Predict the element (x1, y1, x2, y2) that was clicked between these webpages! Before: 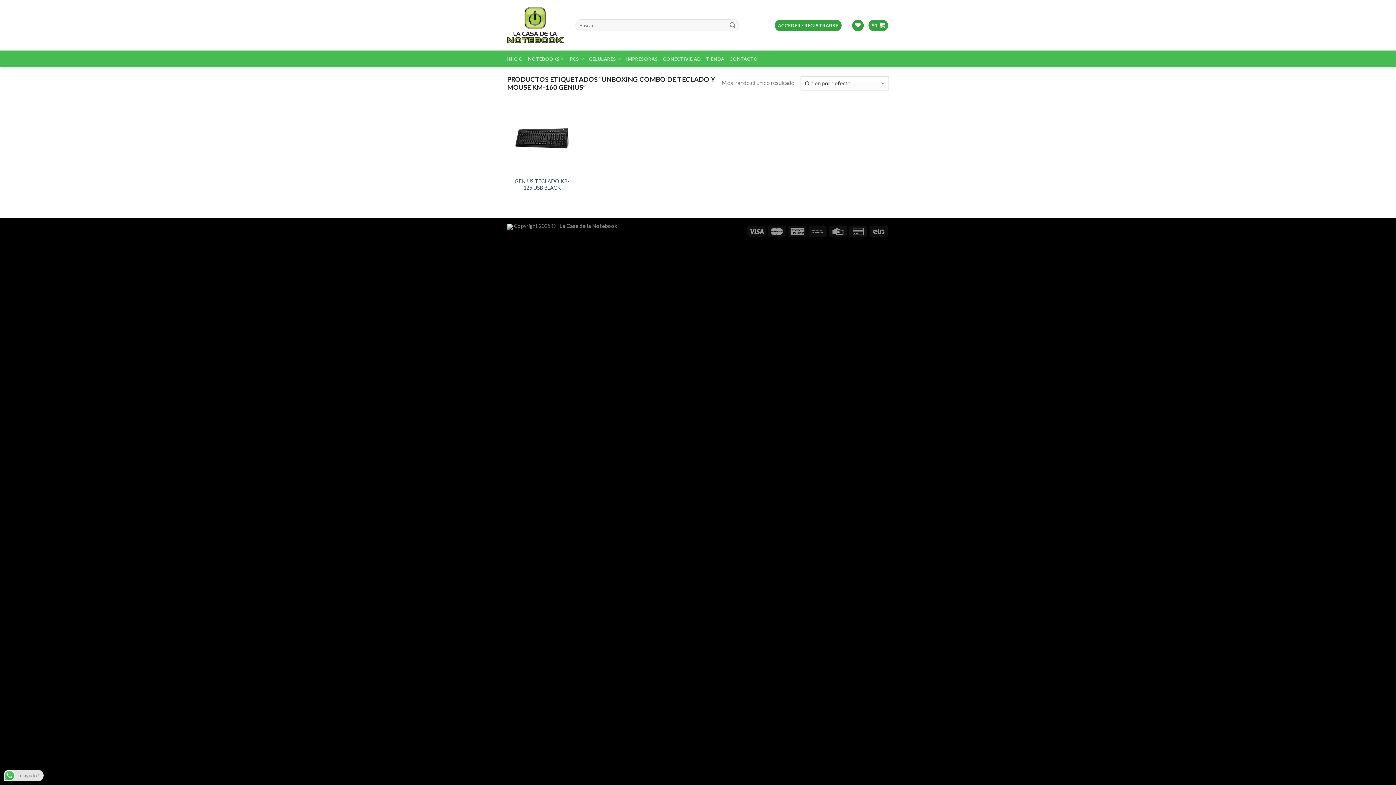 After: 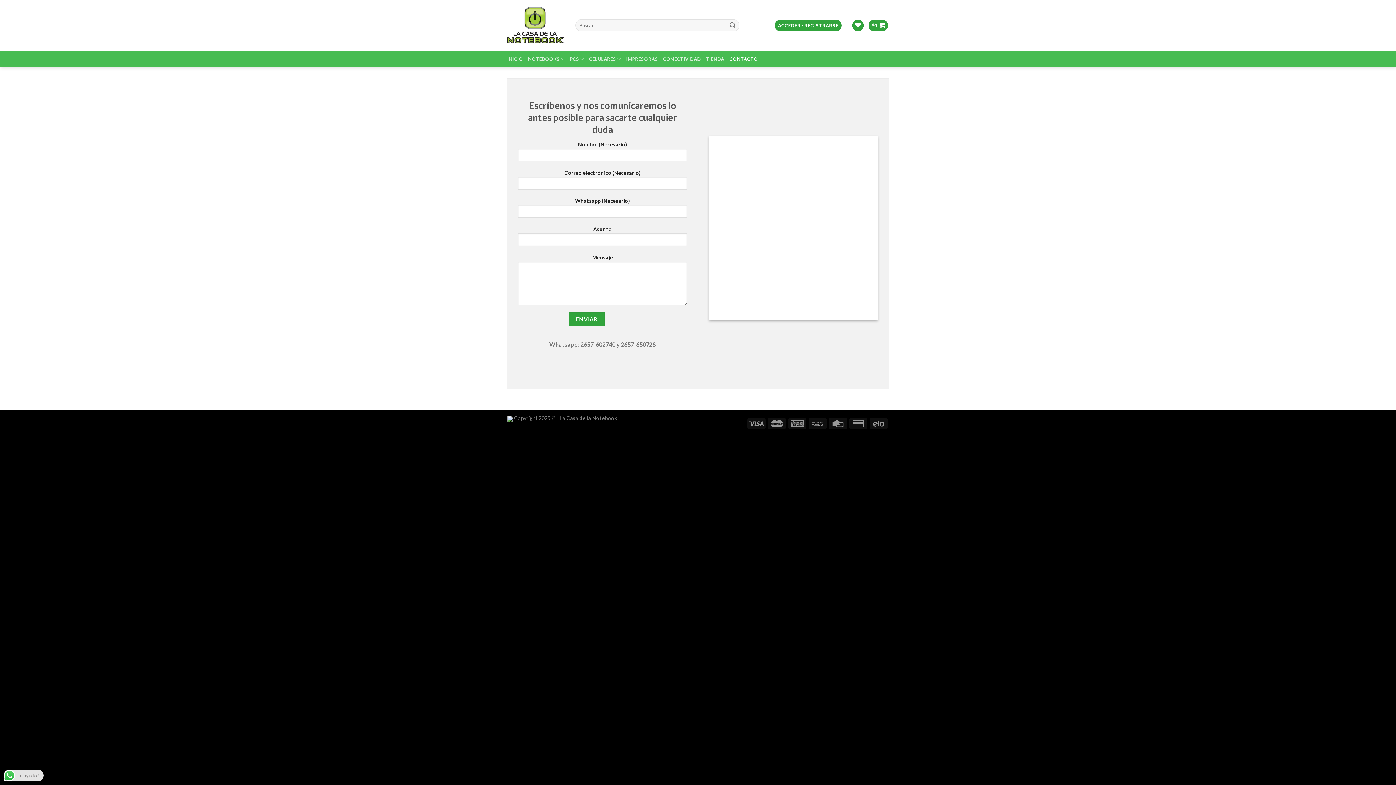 Action: label: CONTACTO bbox: (729, 51, 758, 66)